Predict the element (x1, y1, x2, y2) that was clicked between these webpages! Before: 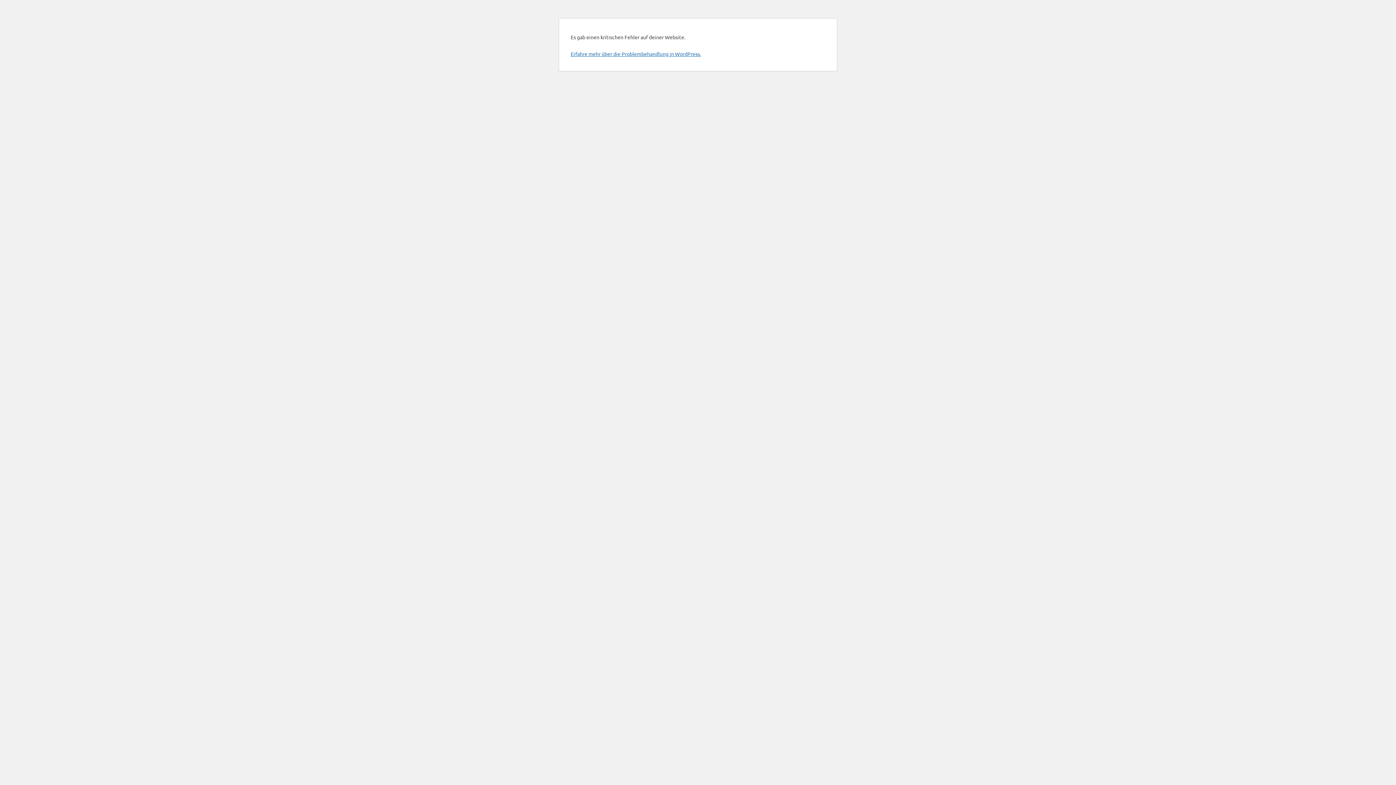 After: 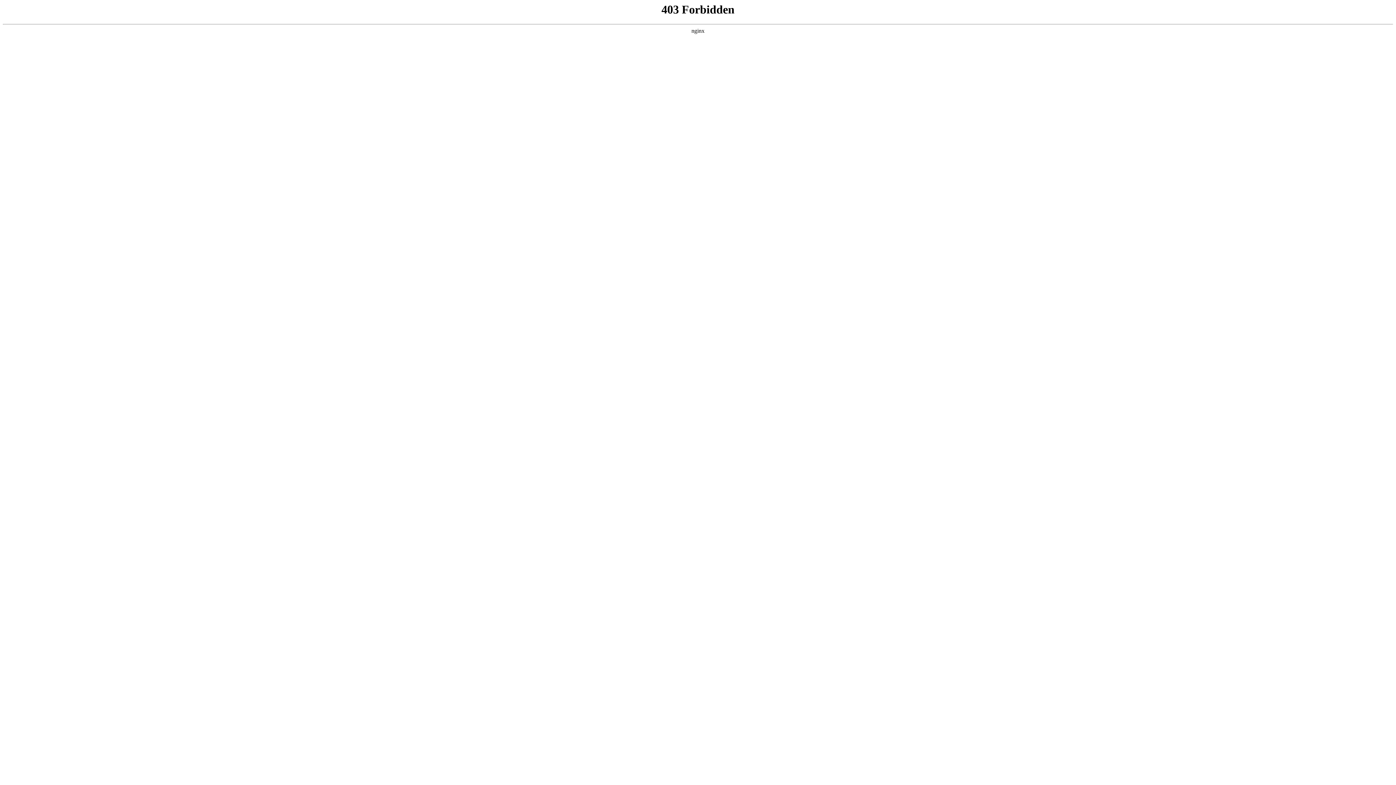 Action: label: Erfahre mehr über die Problembehandlung in WordPress. bbox: (570, 50, 701, 57)